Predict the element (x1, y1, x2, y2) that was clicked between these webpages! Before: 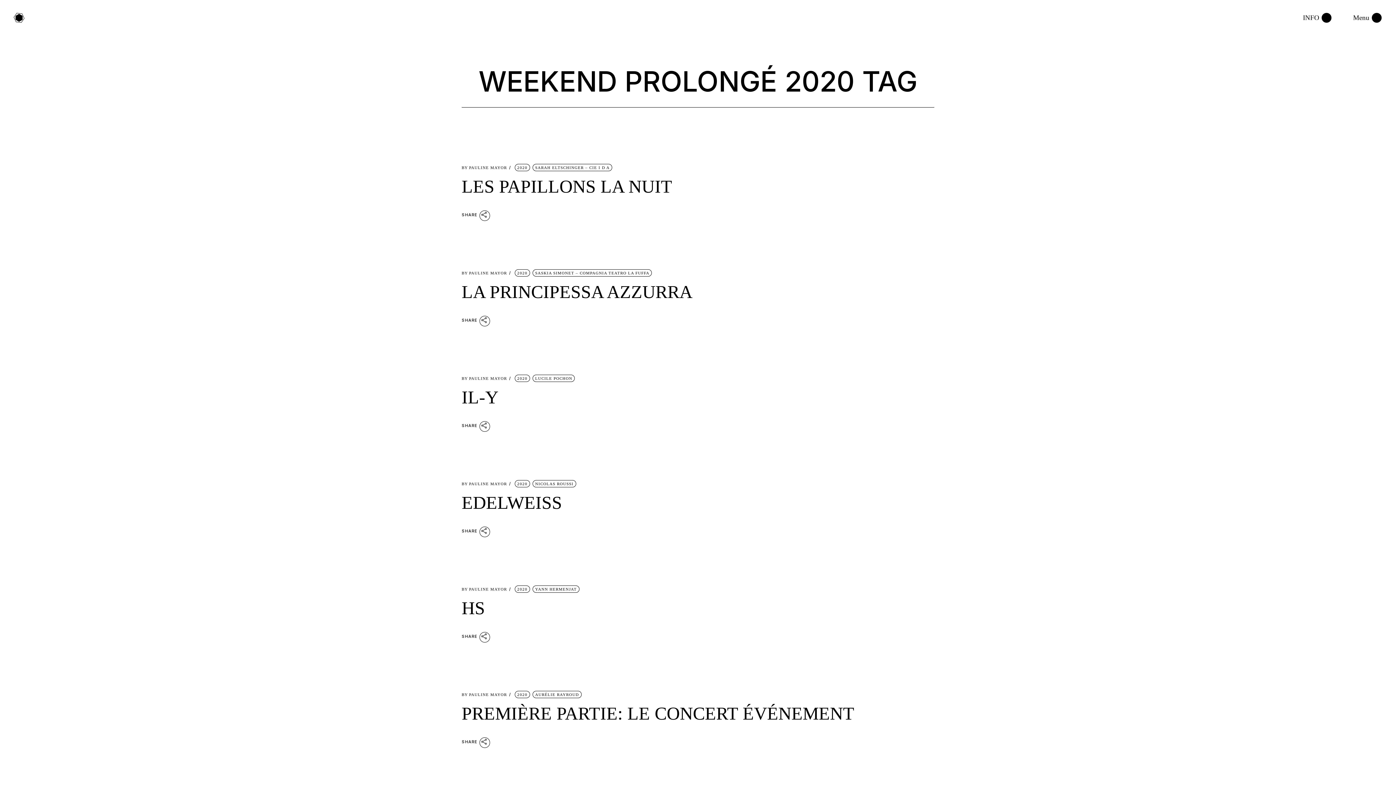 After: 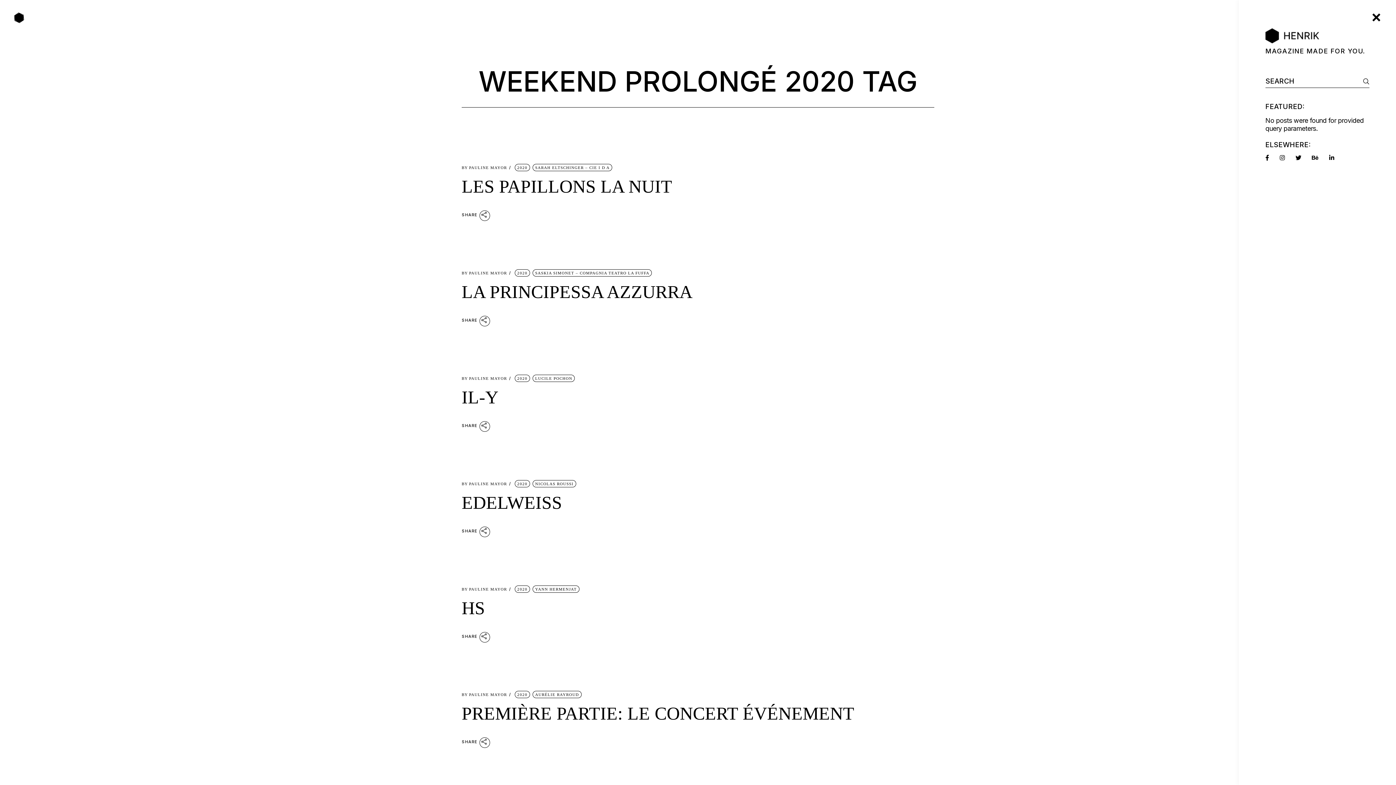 Action: label: INFO bbox: (1303, 12, 1331, 22)